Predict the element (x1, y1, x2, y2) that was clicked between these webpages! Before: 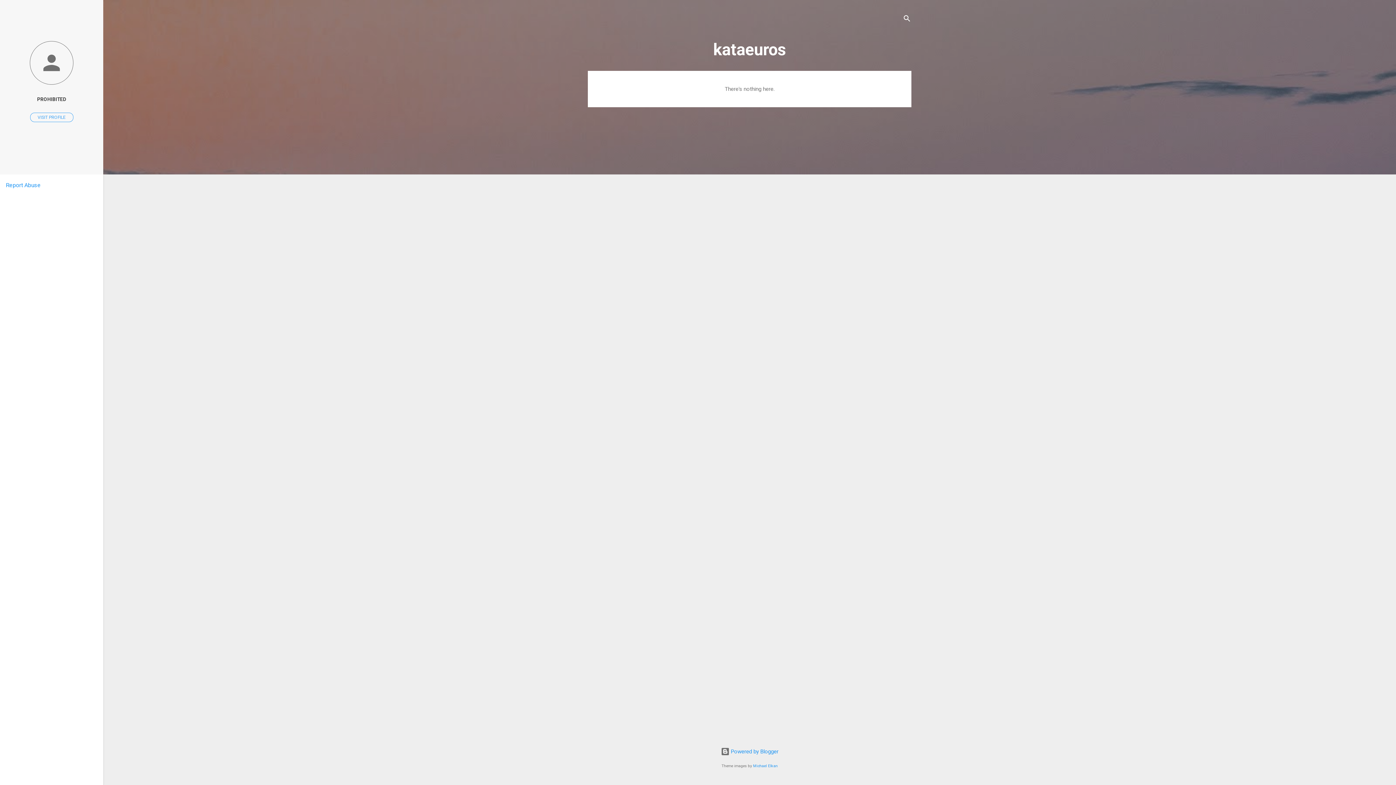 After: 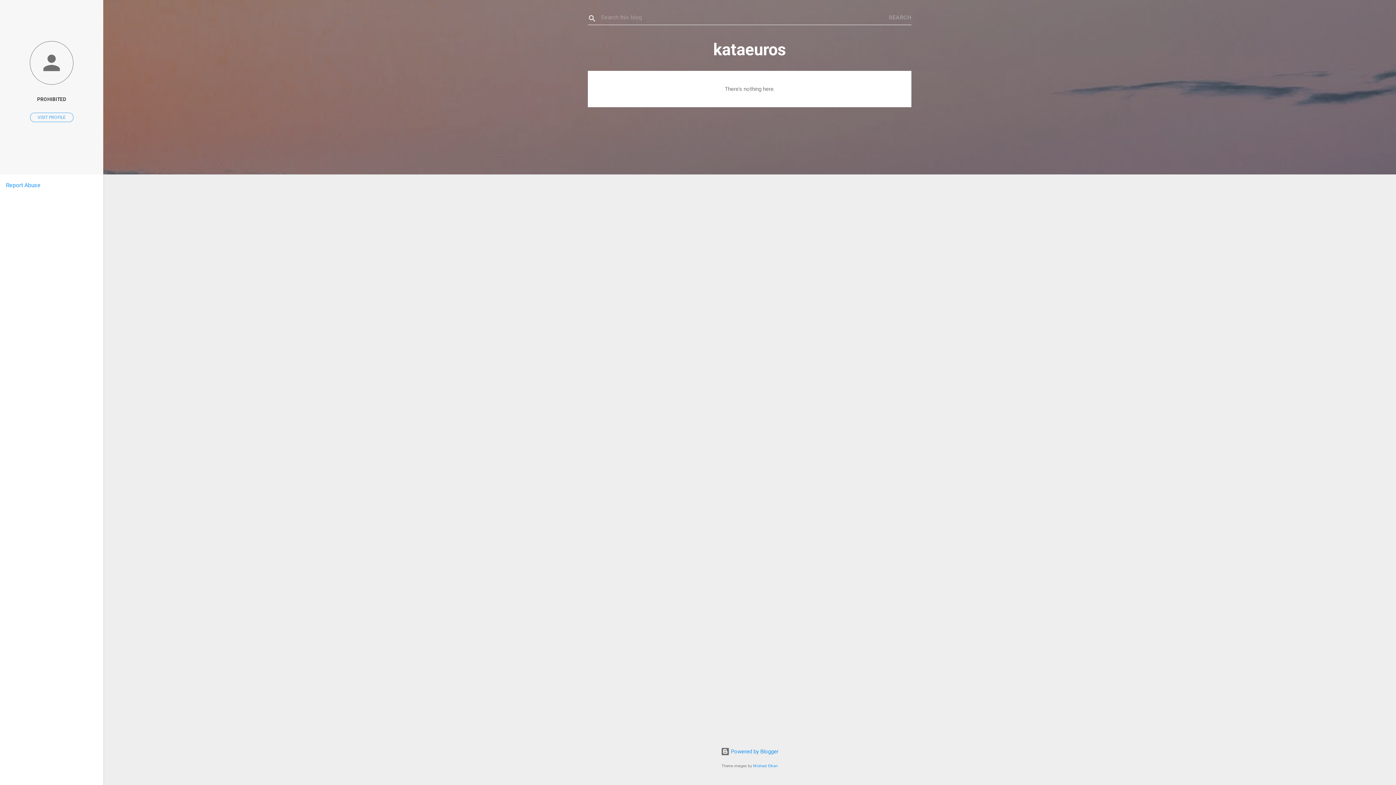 Action: label: Search bbox: (902, 8, 911, 30)